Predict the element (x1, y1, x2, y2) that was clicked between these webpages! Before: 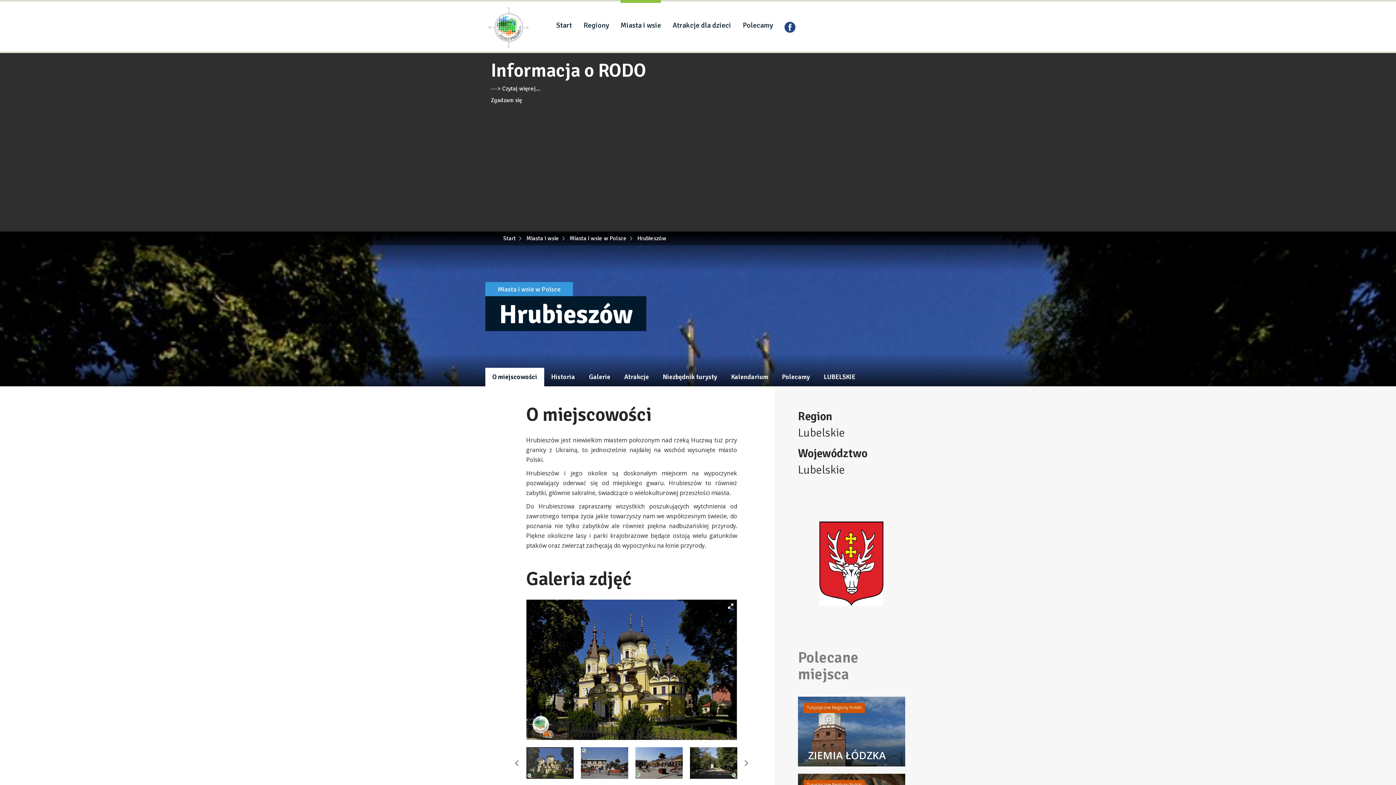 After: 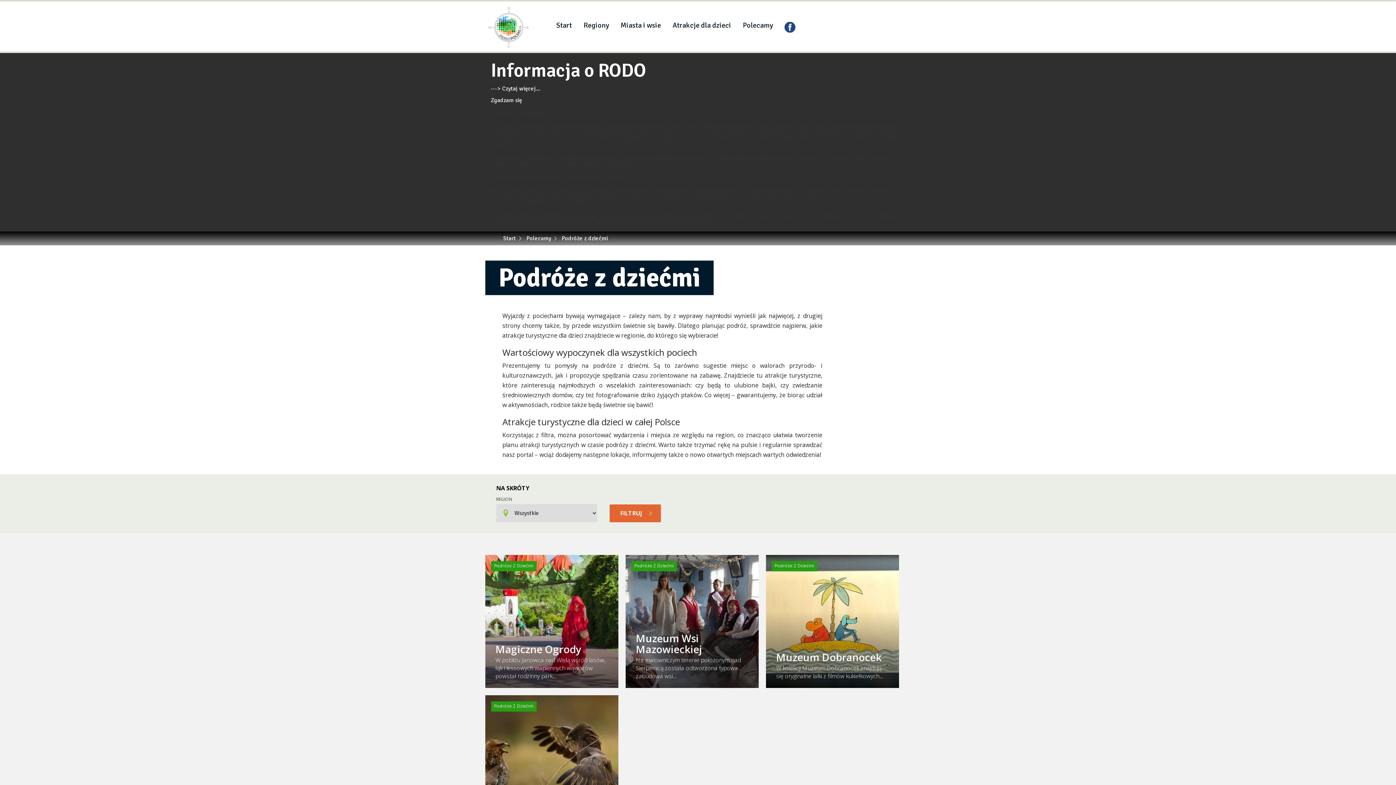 Action: bbox: (672, 0, 731, 42) label: Atrakcje dla dzieci